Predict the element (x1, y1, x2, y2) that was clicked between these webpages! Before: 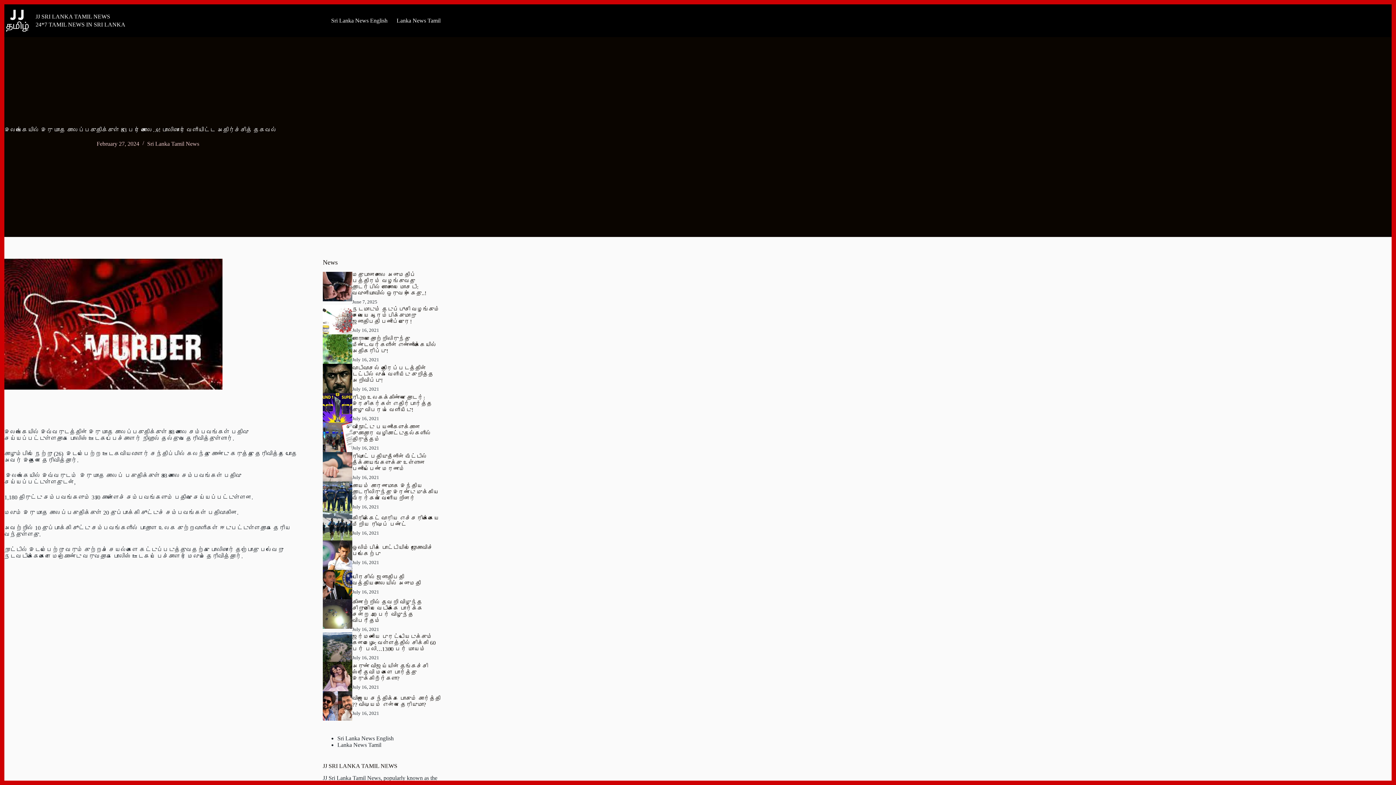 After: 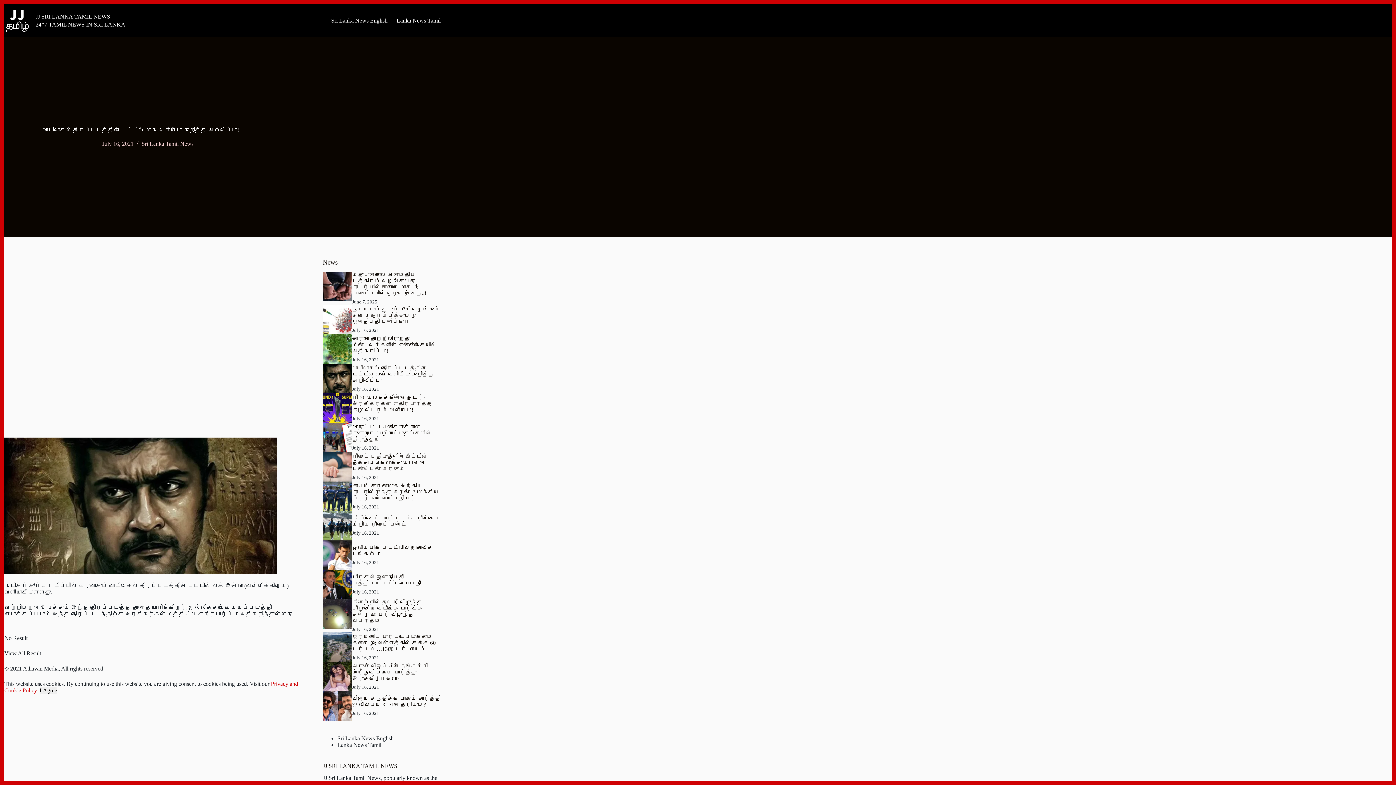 Action: bbox: (352, 365, 433, 383) label: வாடிவாசல் திரைப்படத்தின் டைட்டில் லுக் வெளியீடு குறித்த அறிவிப்பு!